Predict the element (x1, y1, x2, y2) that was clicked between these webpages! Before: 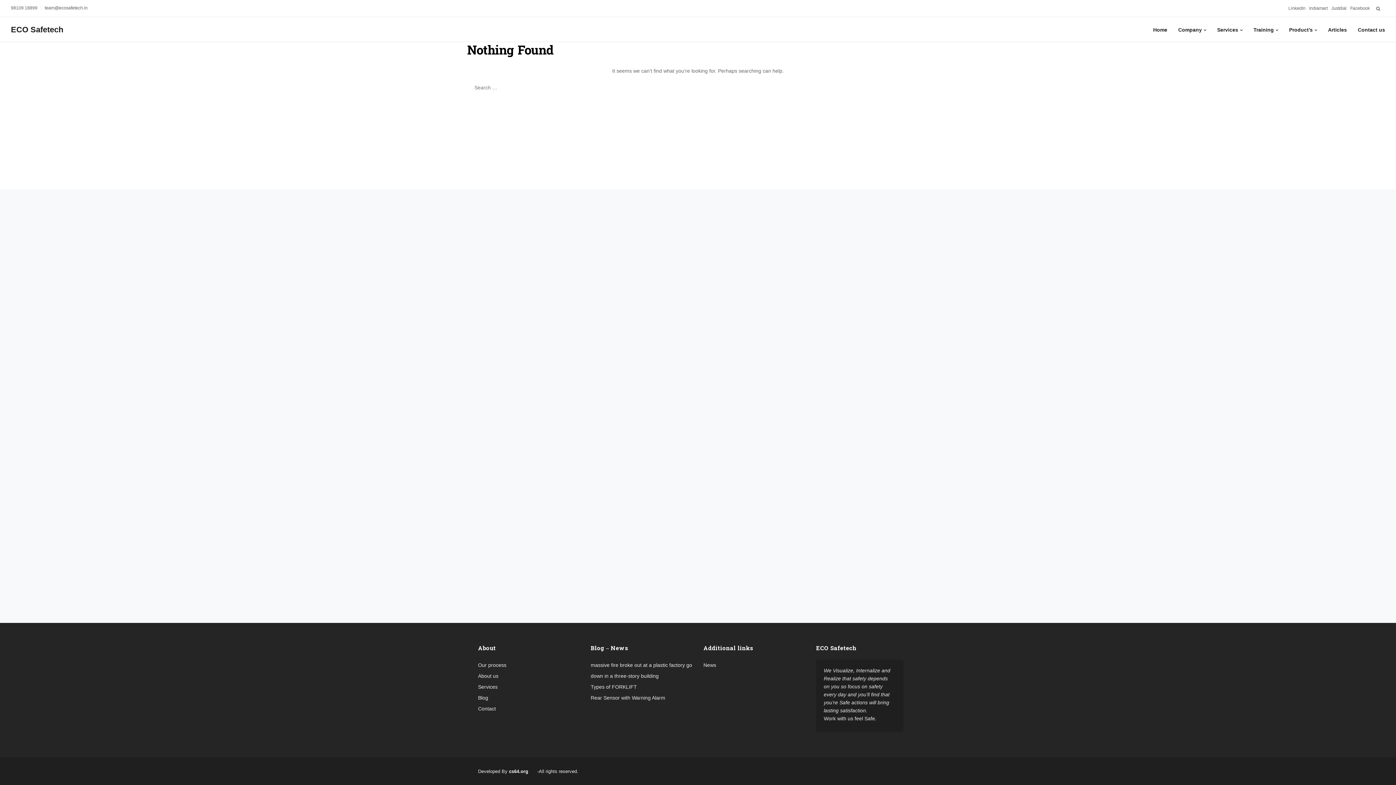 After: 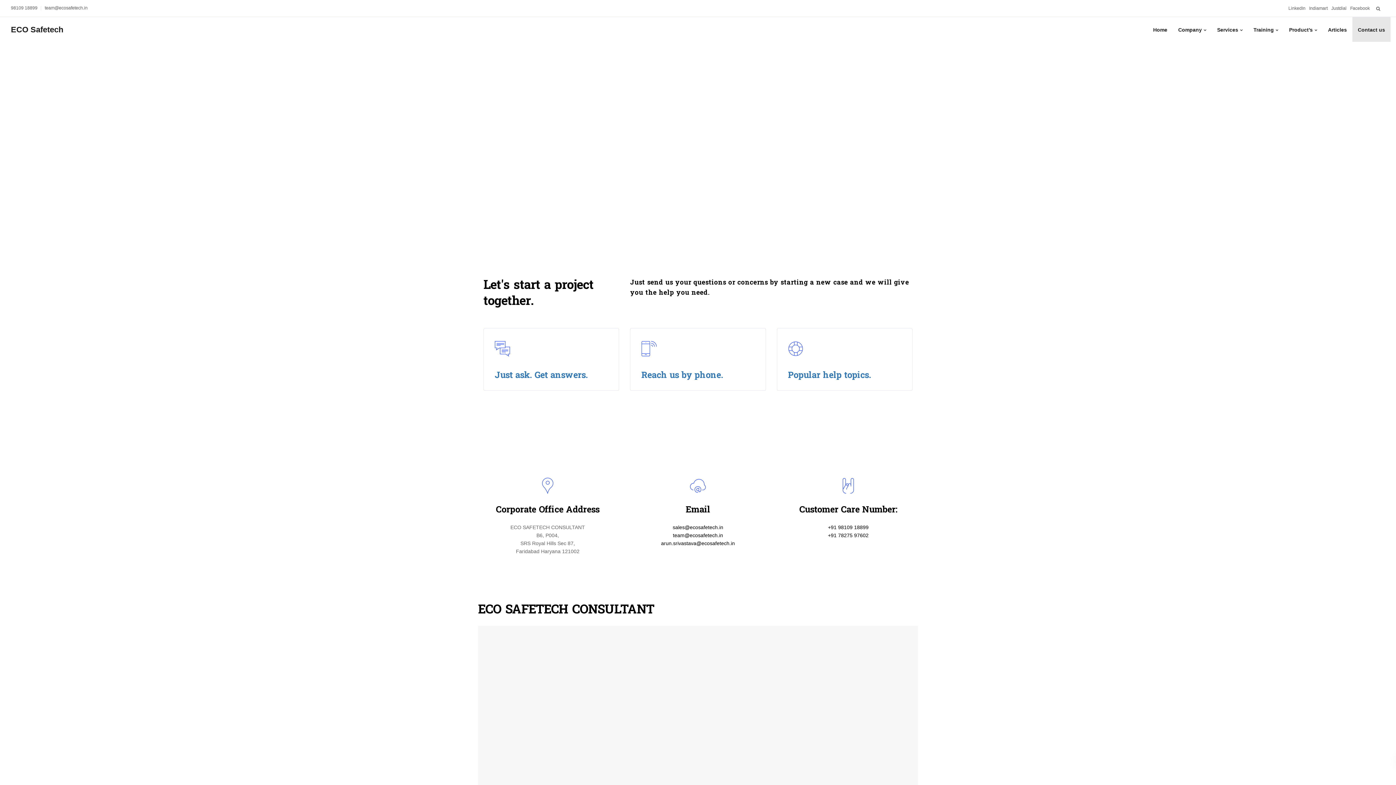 Action: bbox: (478, 706, 496, 712) label: Contact